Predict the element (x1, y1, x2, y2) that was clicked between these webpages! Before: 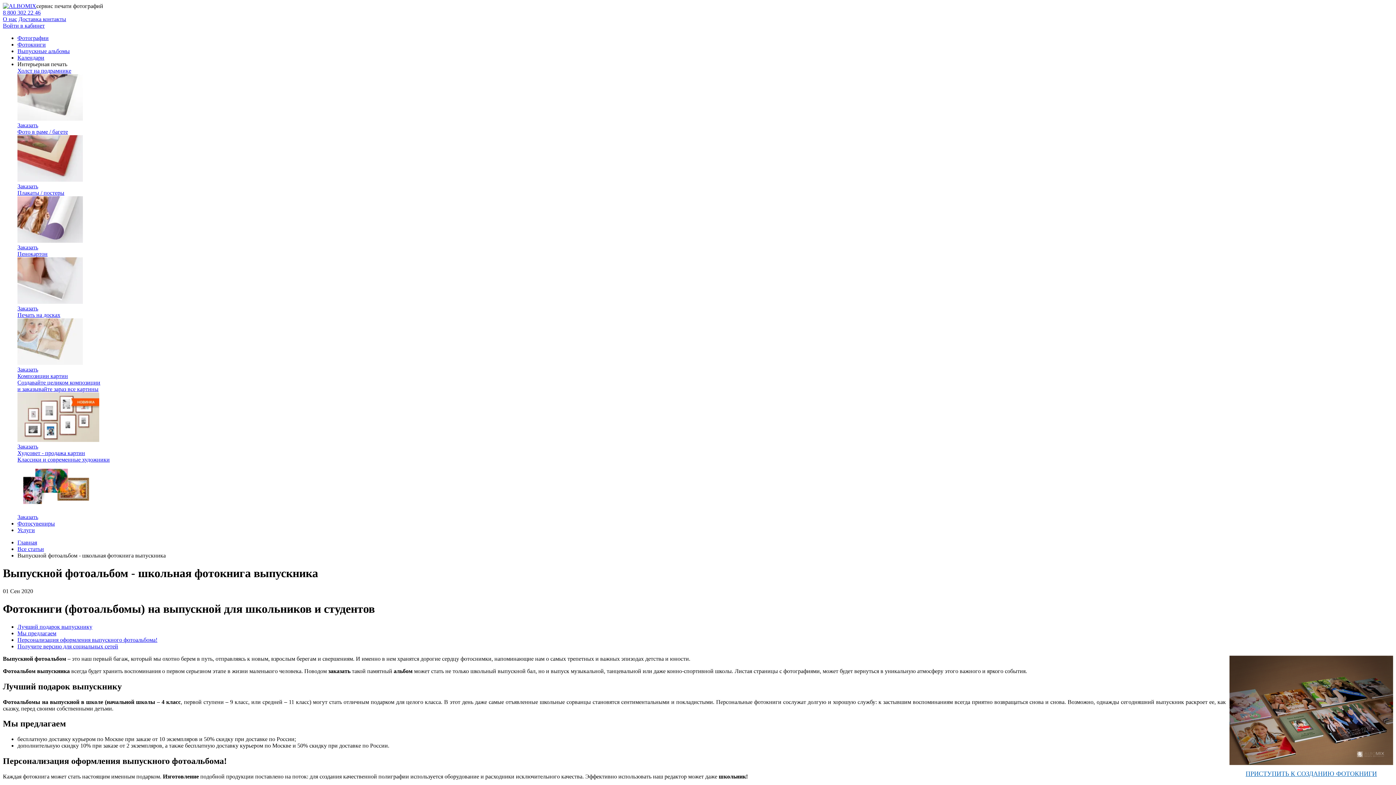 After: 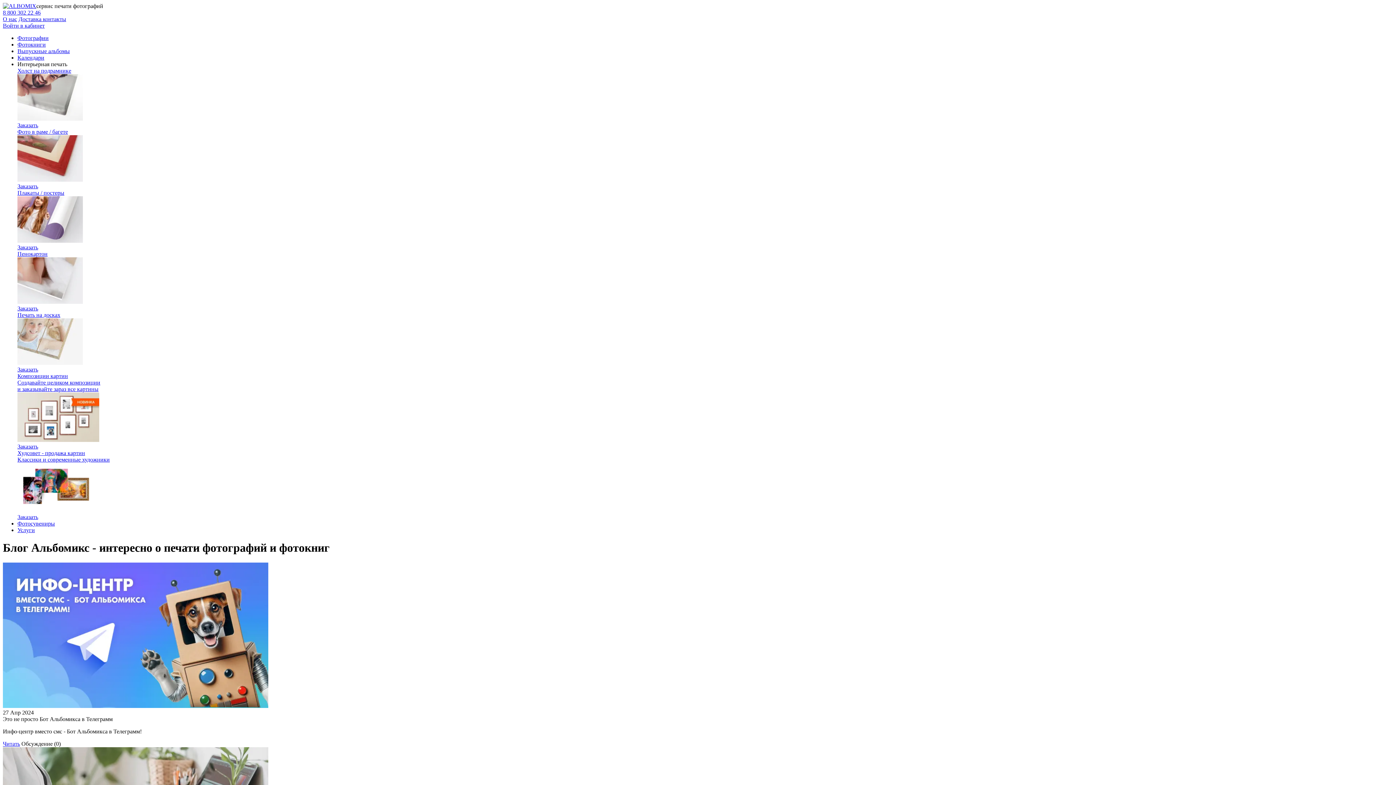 Action: bbox: (17, 546, 44, 552) label: Все статьи